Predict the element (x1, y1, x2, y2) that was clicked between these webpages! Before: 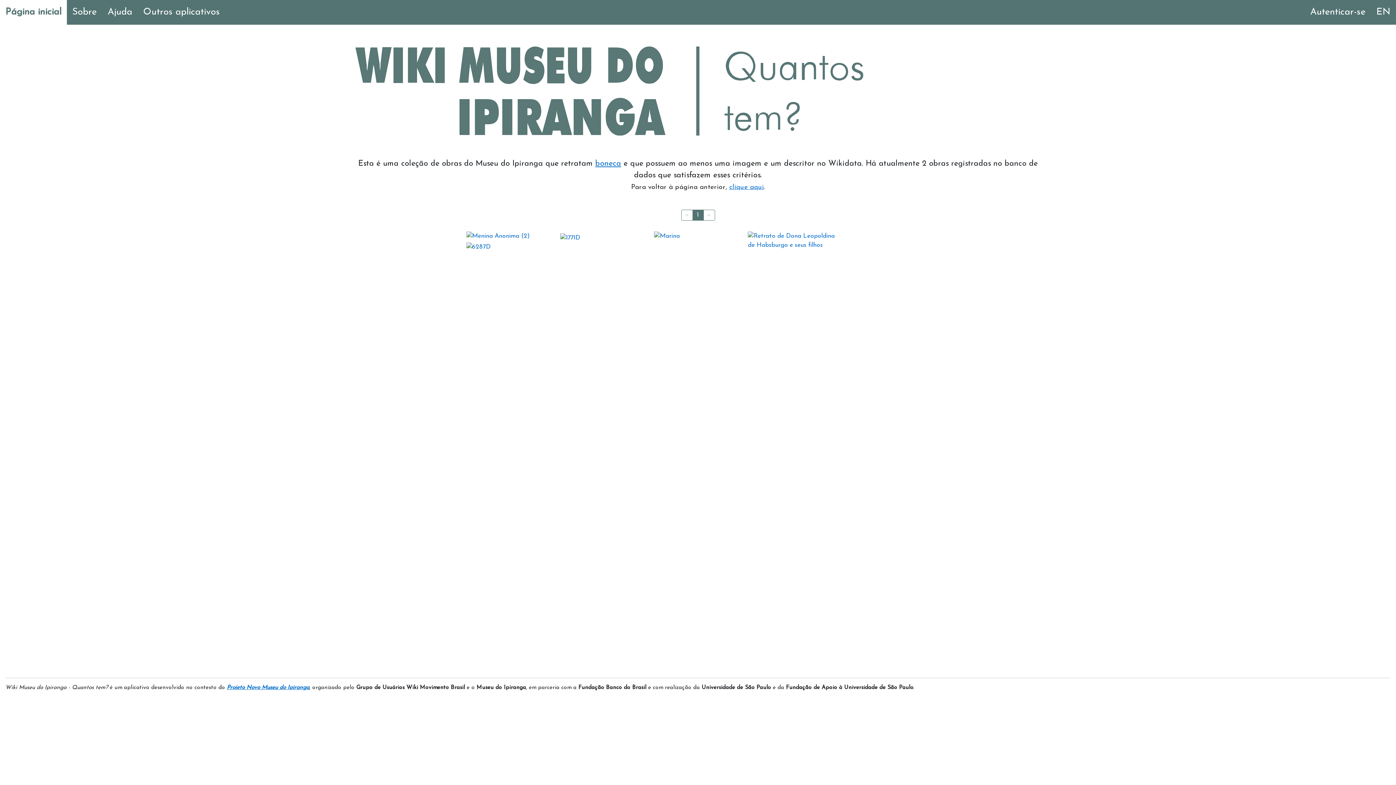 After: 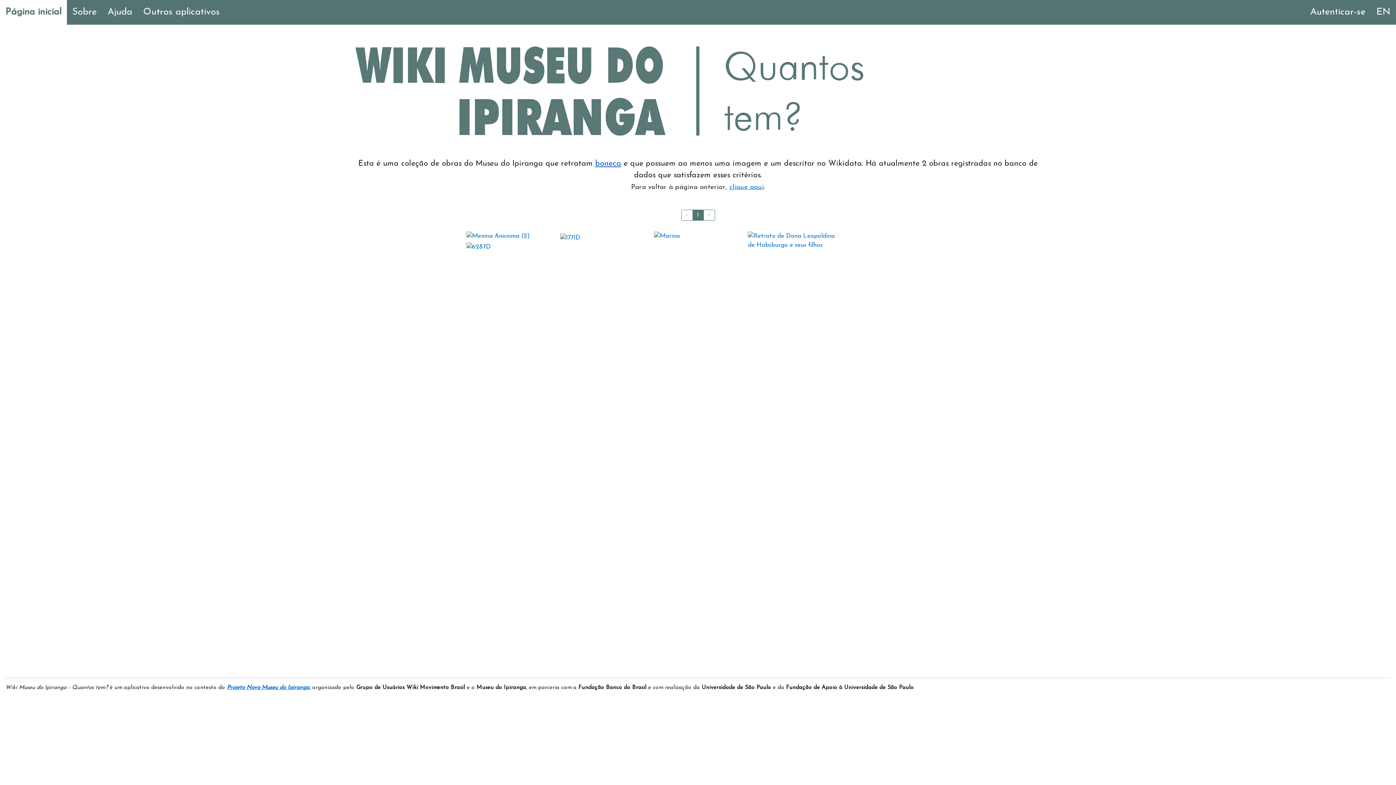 Action: label: boneca bbox: (595, 160, 621, 167)